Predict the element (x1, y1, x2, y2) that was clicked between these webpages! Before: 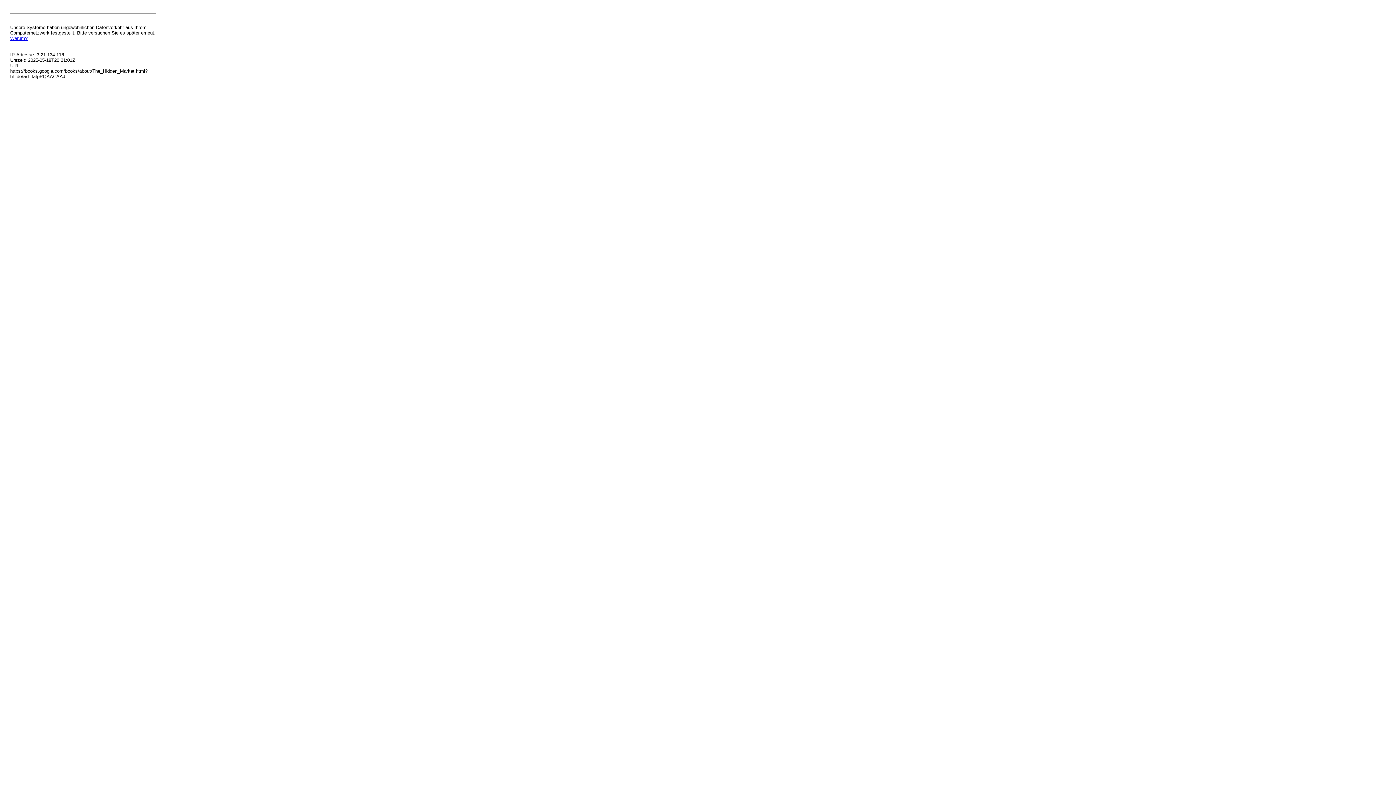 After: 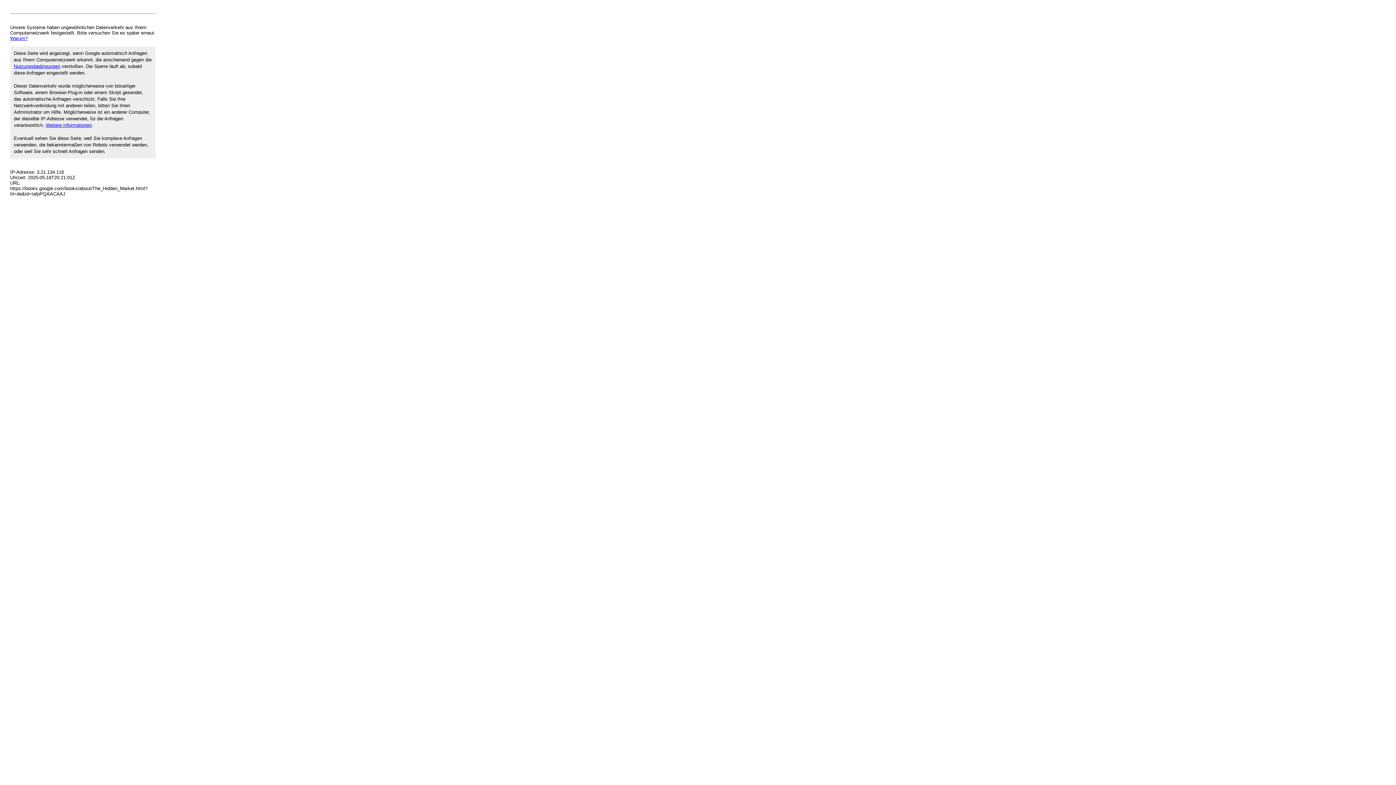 Action: bbox: (10, 35, 27, 41) label: Warum?